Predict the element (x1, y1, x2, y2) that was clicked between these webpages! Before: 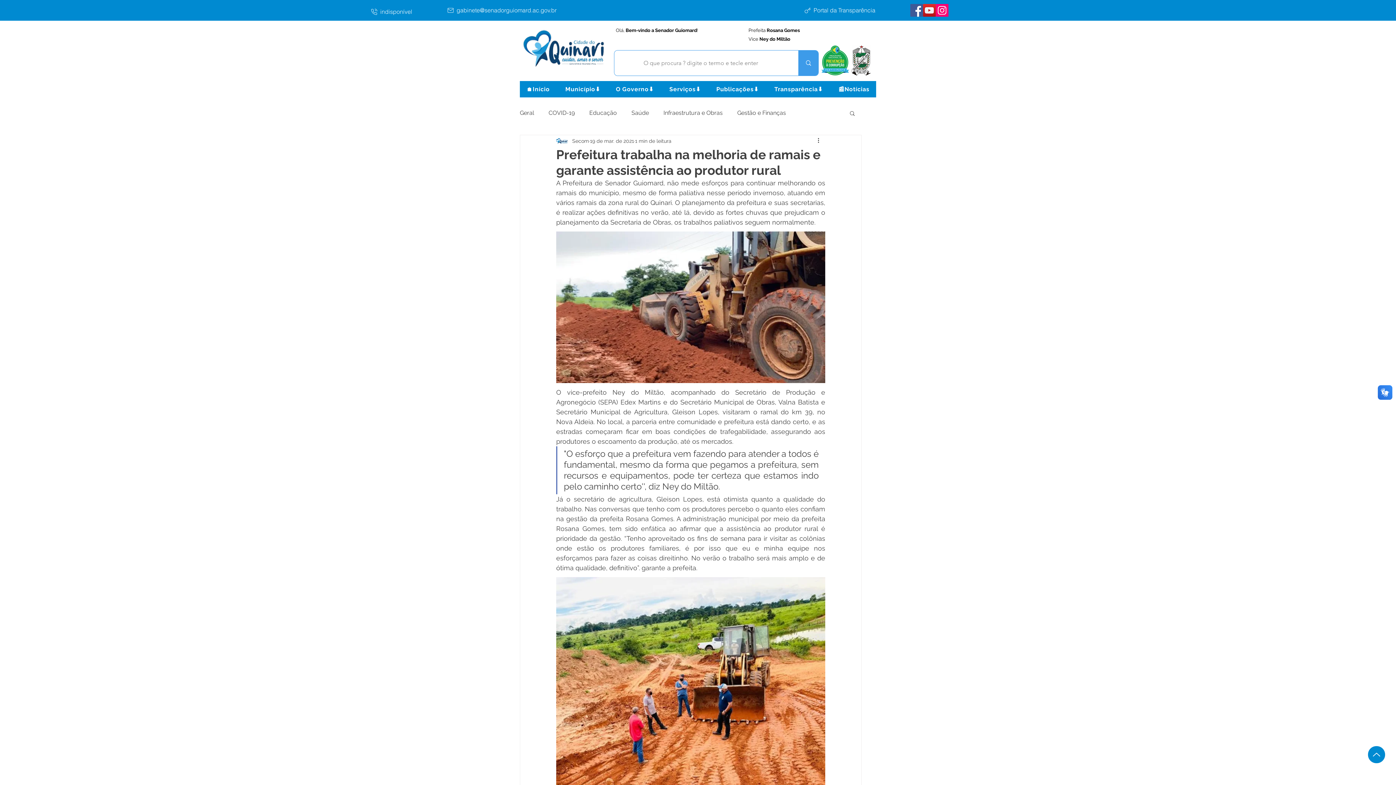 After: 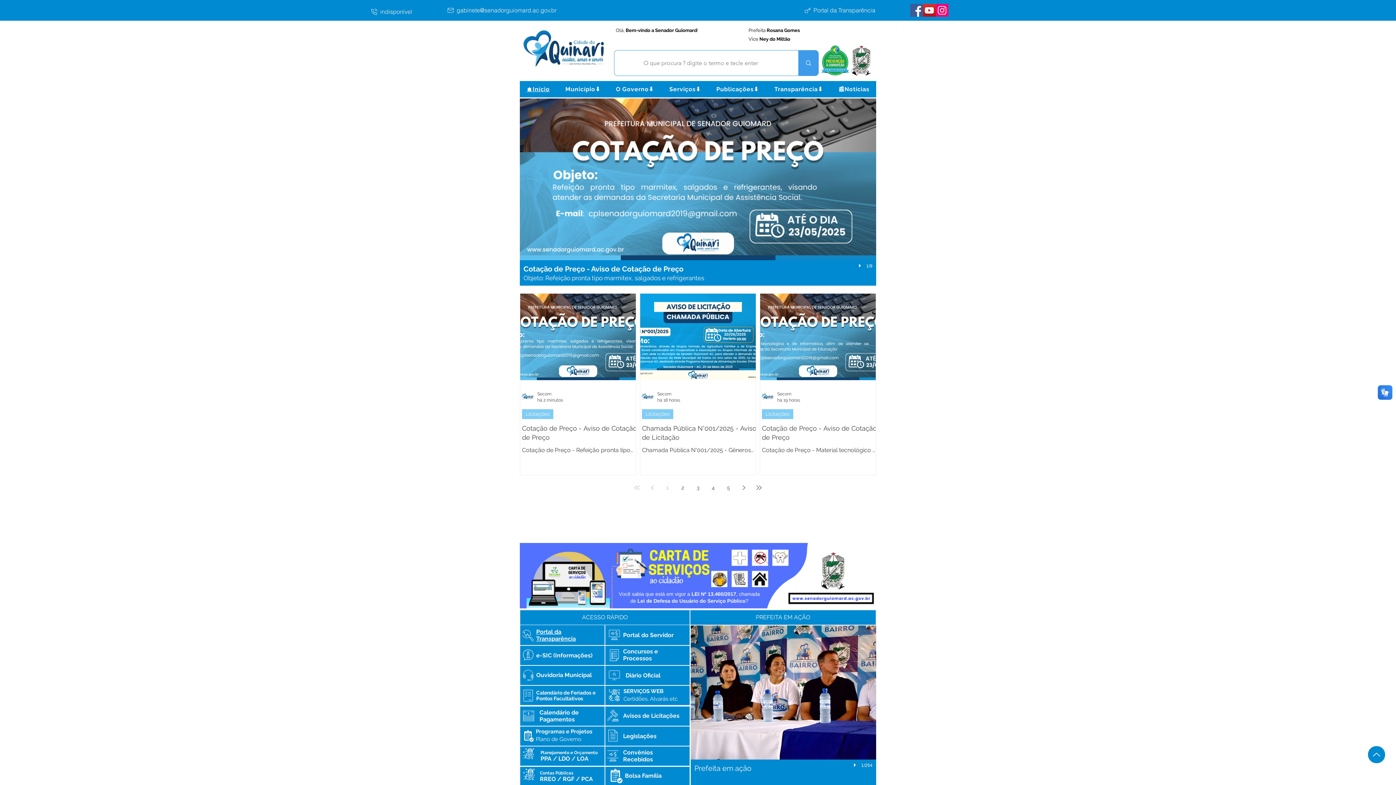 Action: label: 🏠Início bbox: (520, 81, 556, 97)